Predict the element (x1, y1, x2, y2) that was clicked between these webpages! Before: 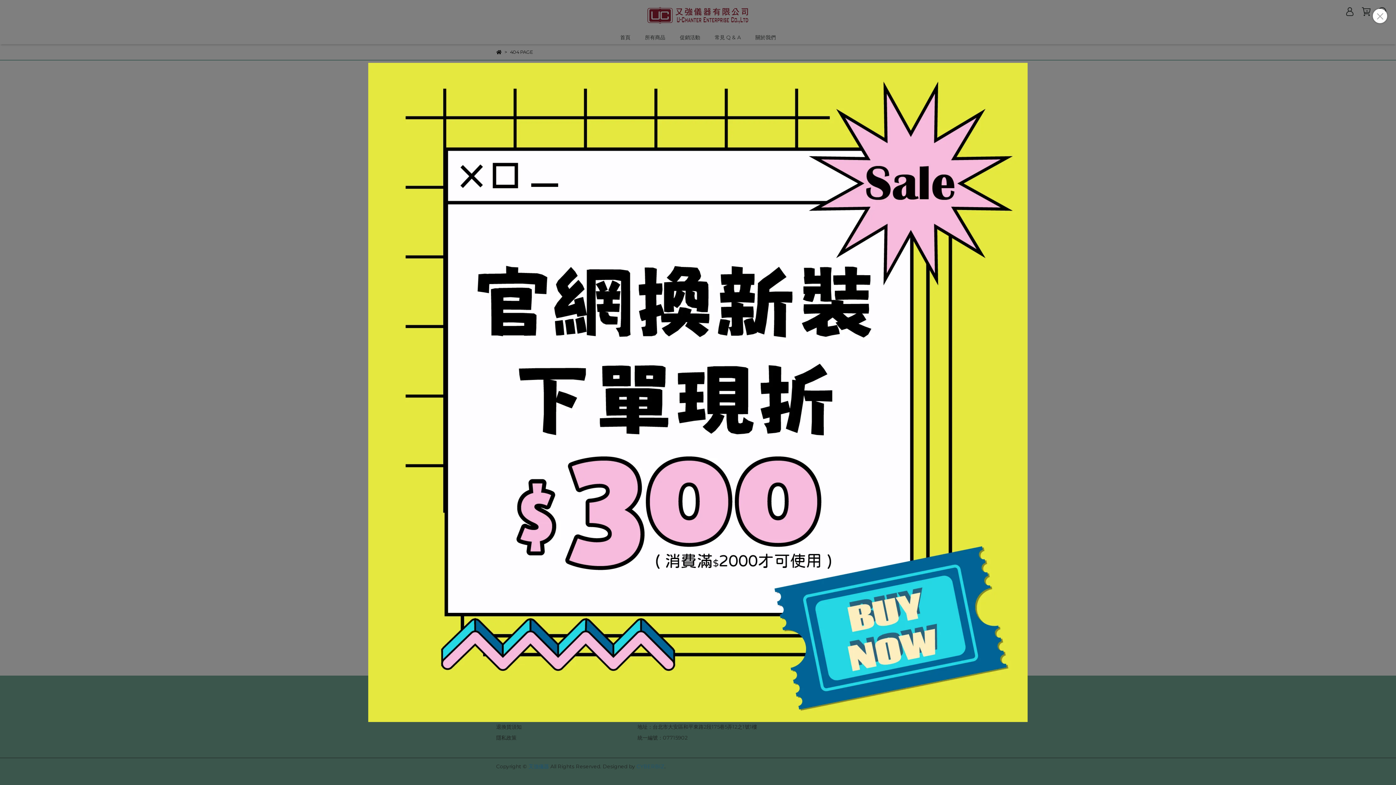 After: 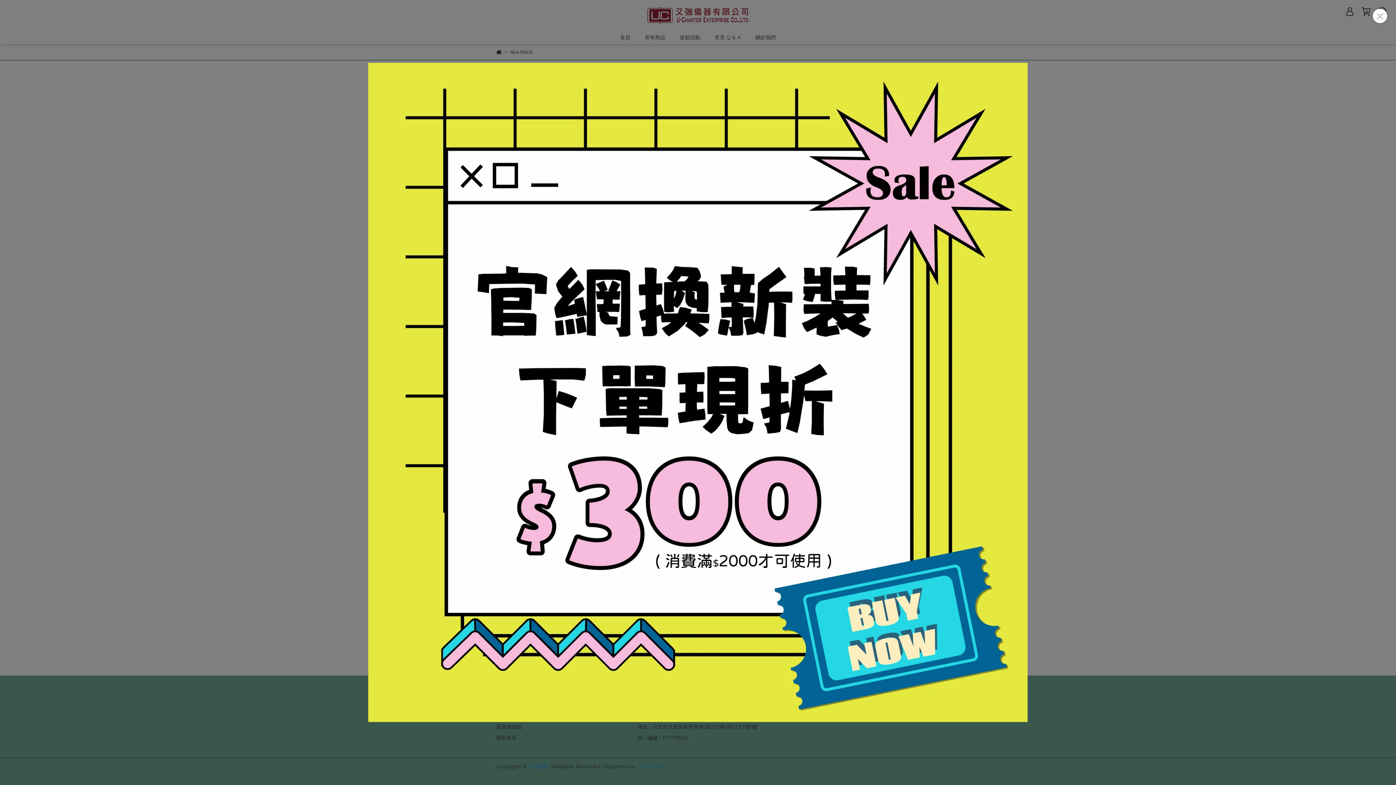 Action: bbox: (368, 62, 1028, 722)